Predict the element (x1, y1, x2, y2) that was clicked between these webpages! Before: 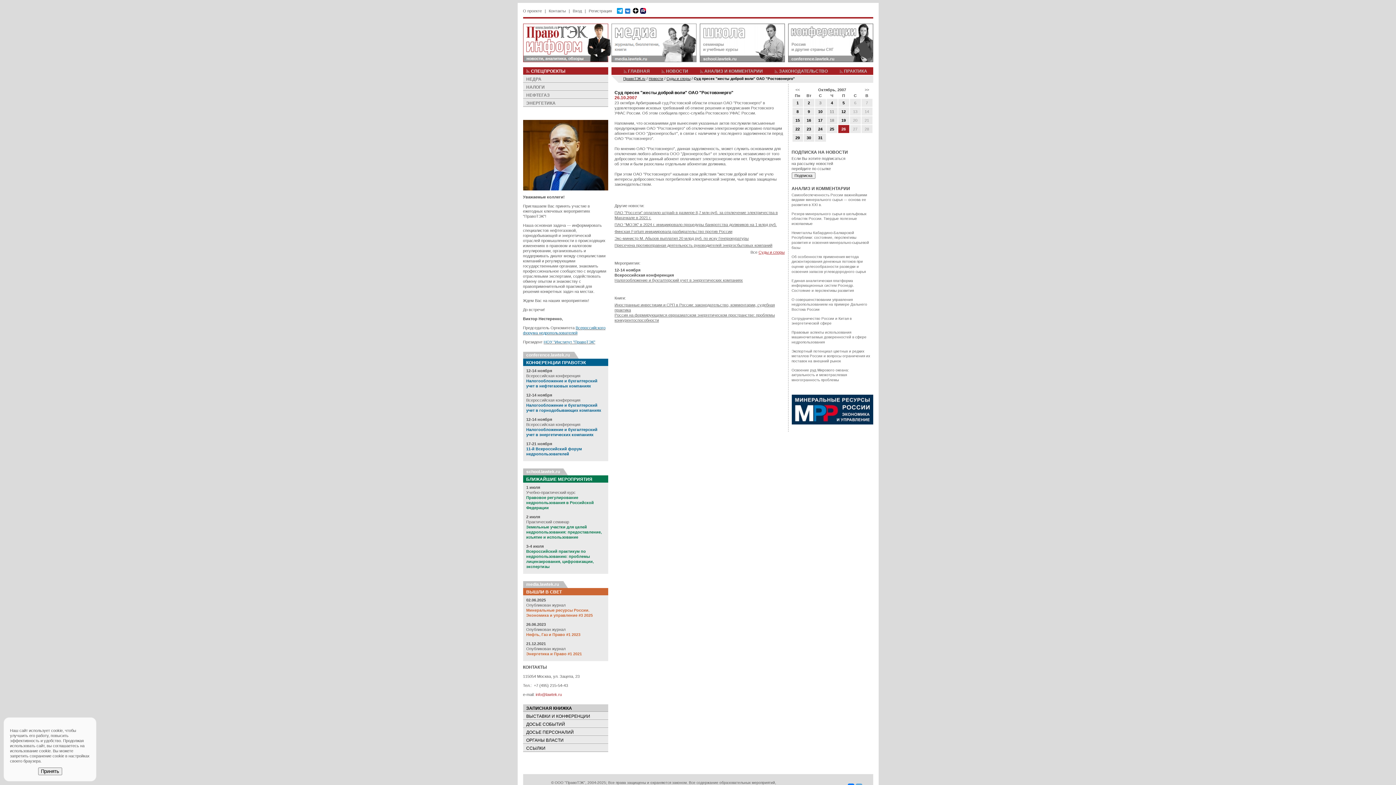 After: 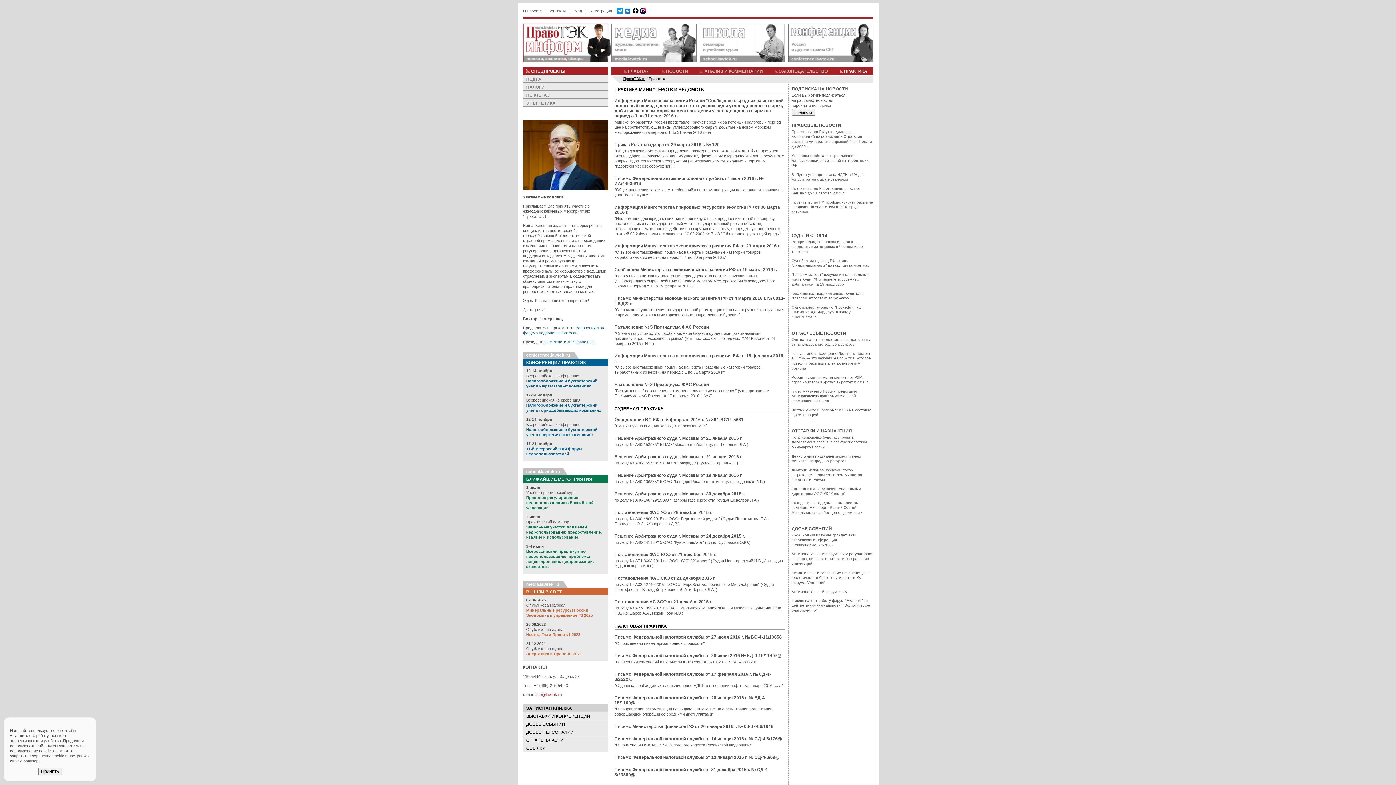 Action: bbox: (839, 67, 867, 75) label: ПРАКТИКА